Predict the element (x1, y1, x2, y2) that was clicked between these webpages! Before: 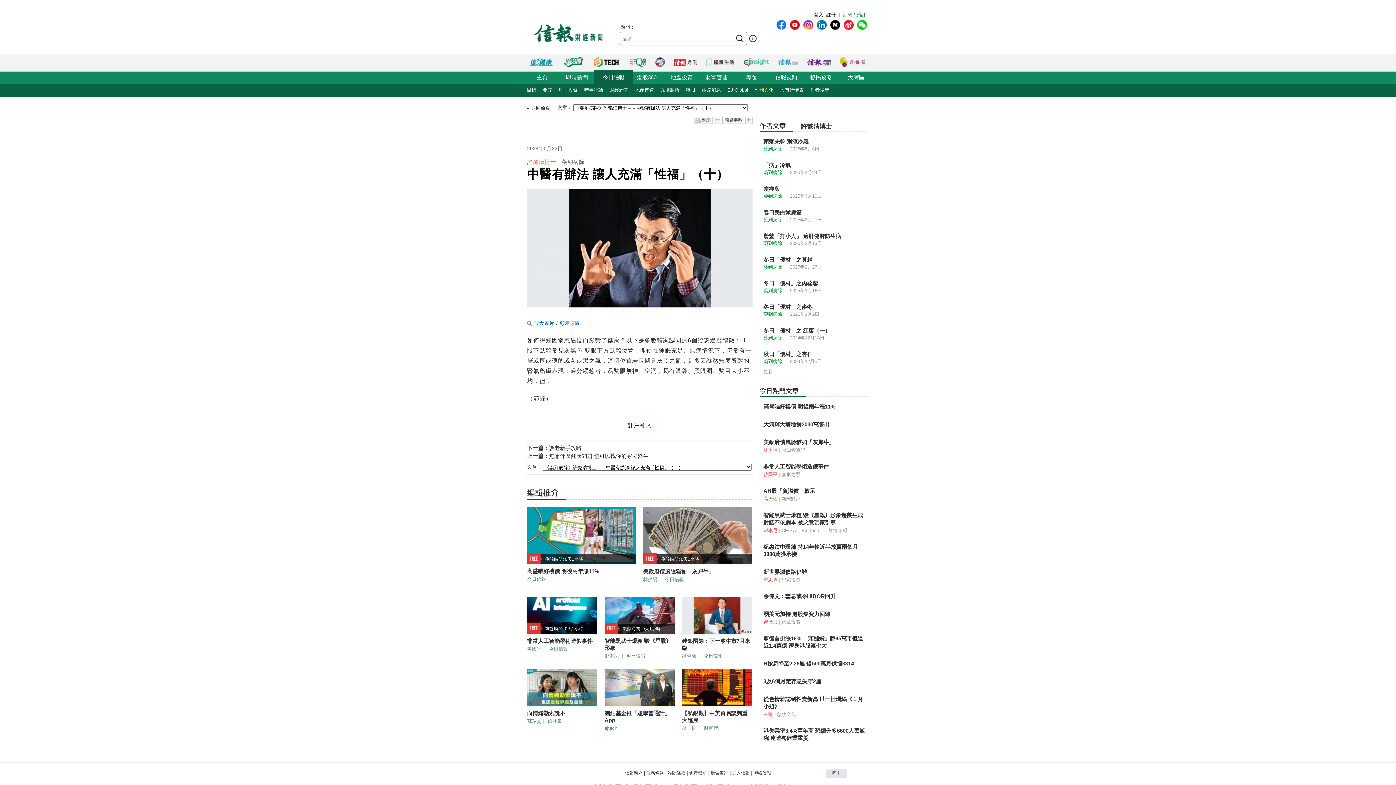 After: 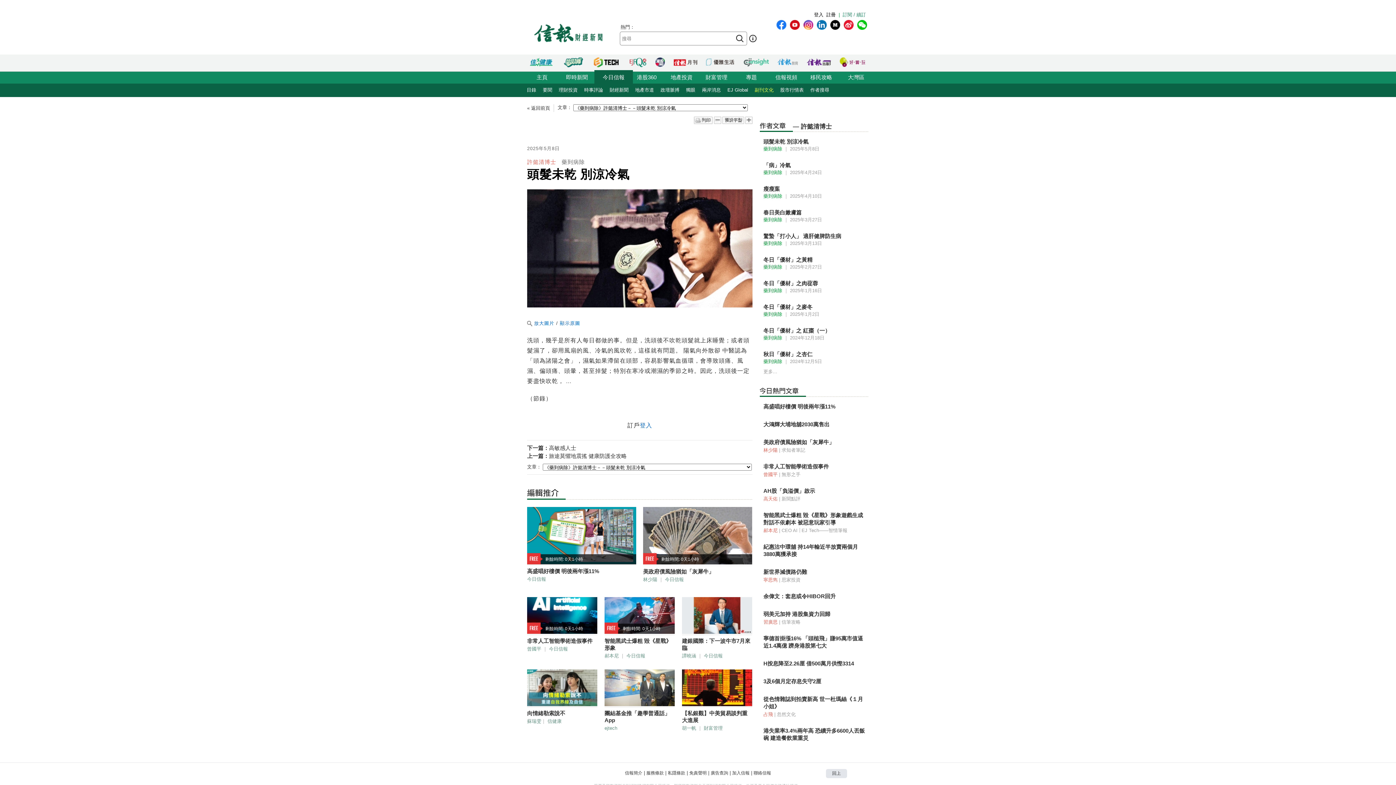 Action: bbox: (763, 138, 865, 145) label: 頭髮未乾 別涼冷氣